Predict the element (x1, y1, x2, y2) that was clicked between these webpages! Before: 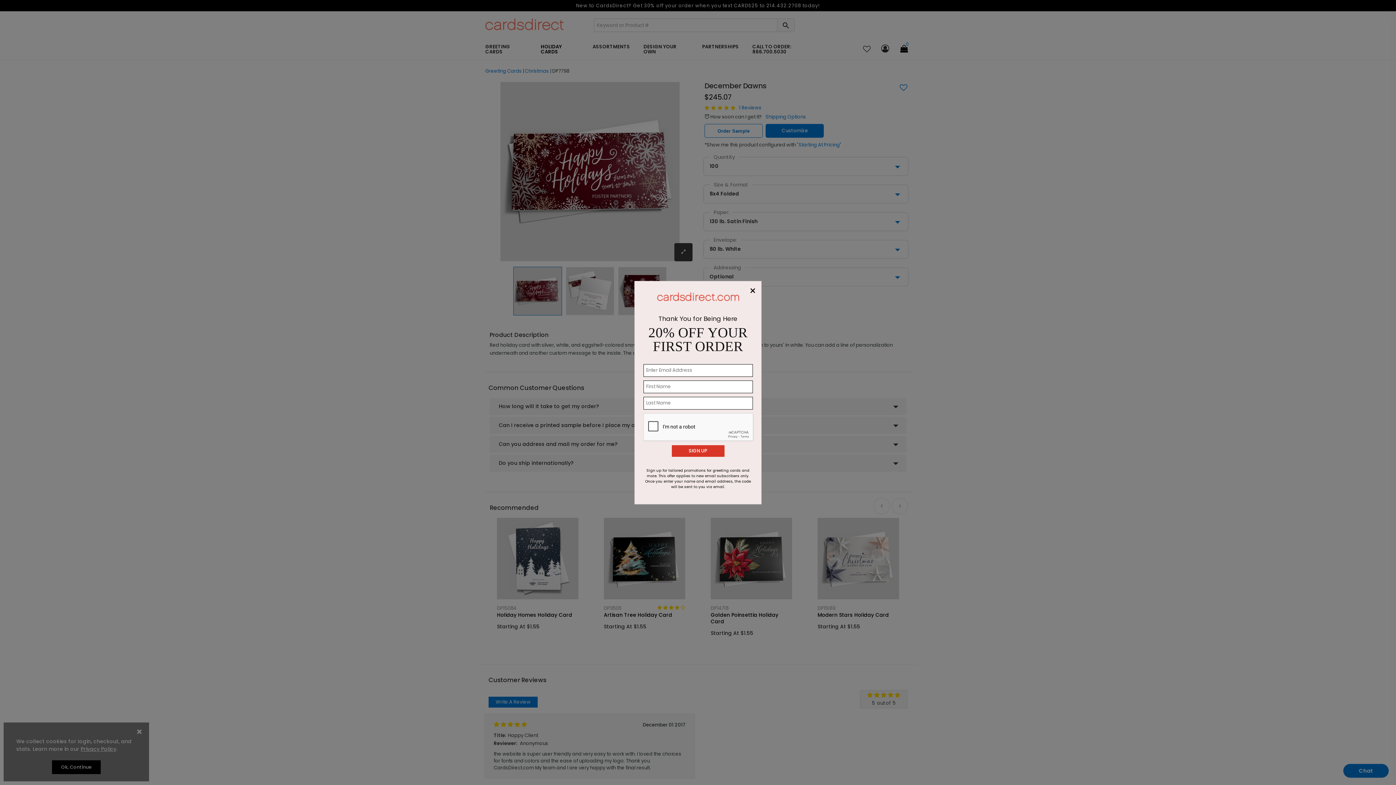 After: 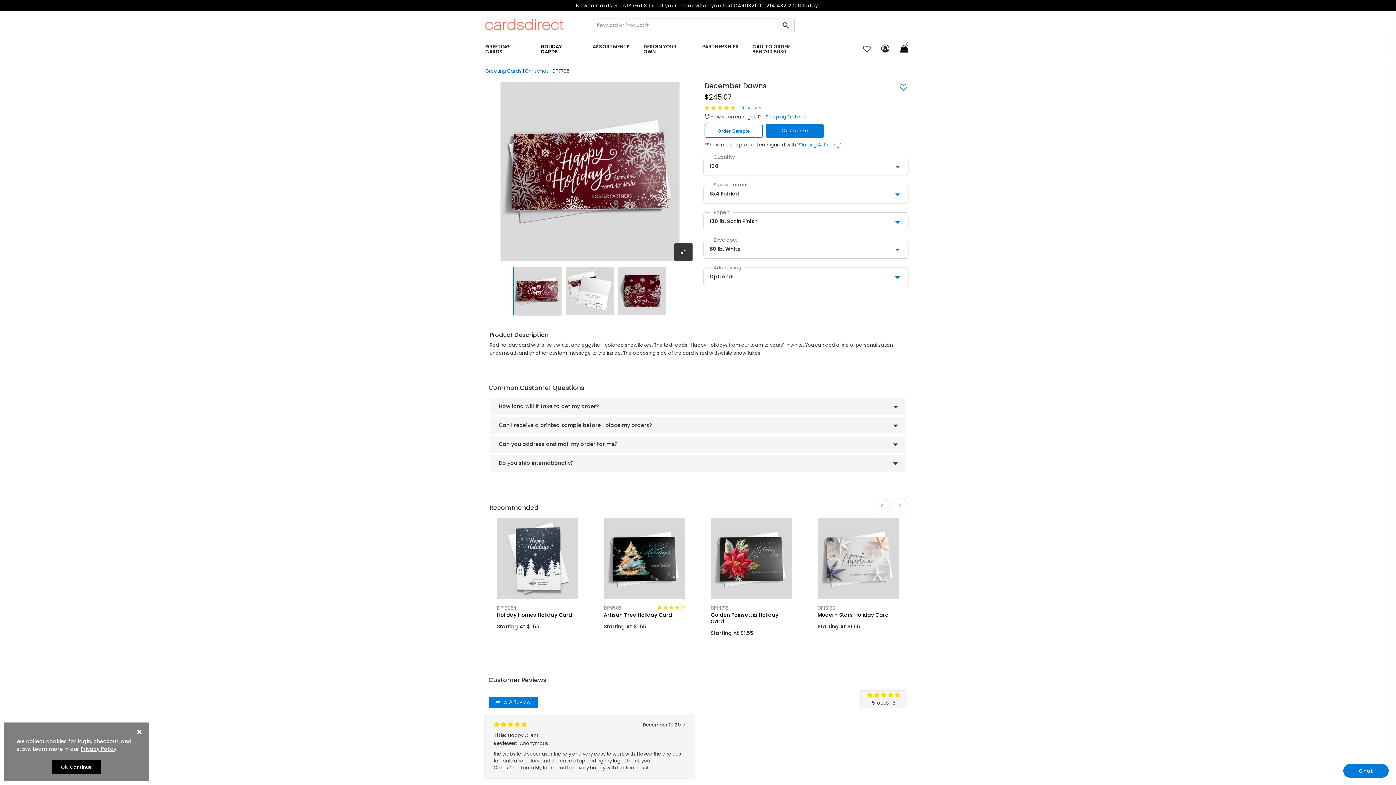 Action: label: Close bbox: (747, 282, 758, 299)